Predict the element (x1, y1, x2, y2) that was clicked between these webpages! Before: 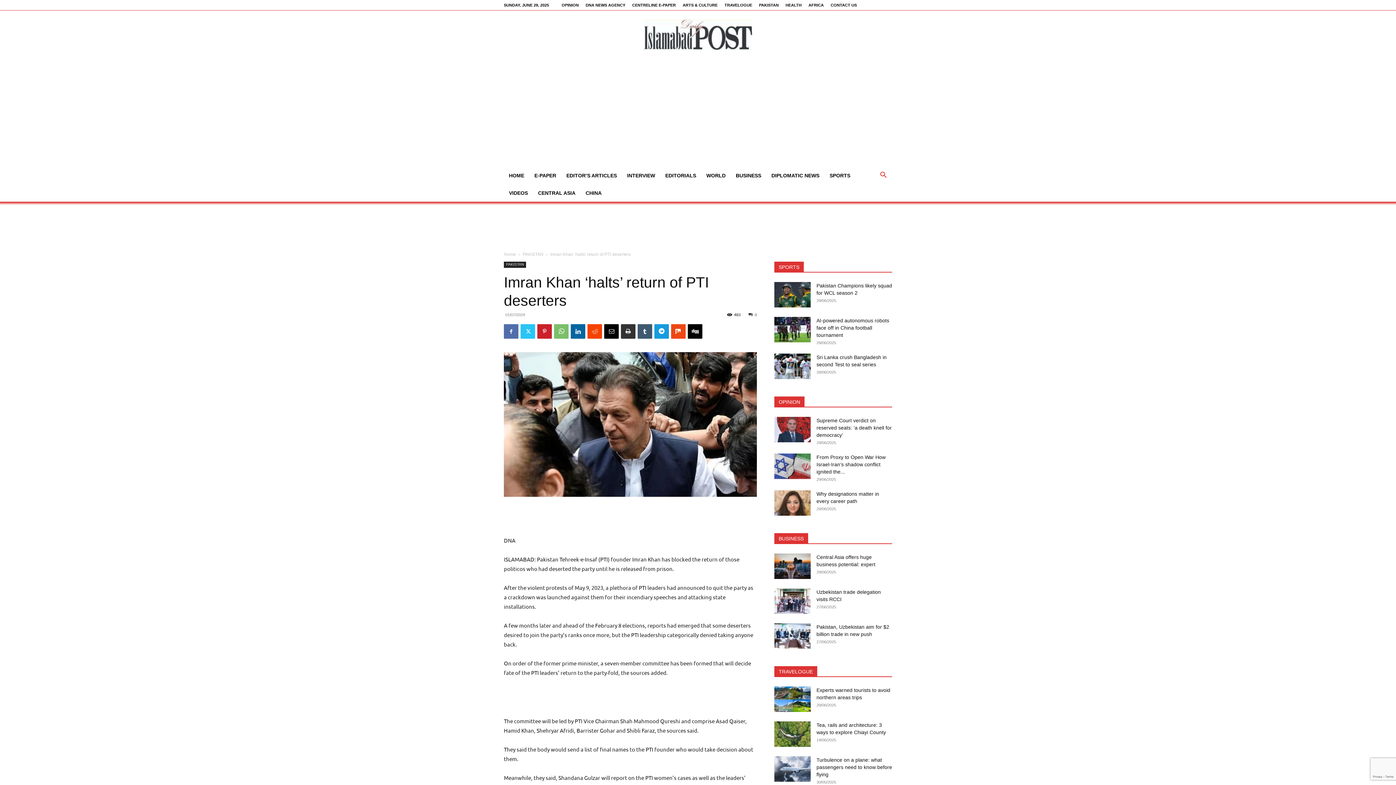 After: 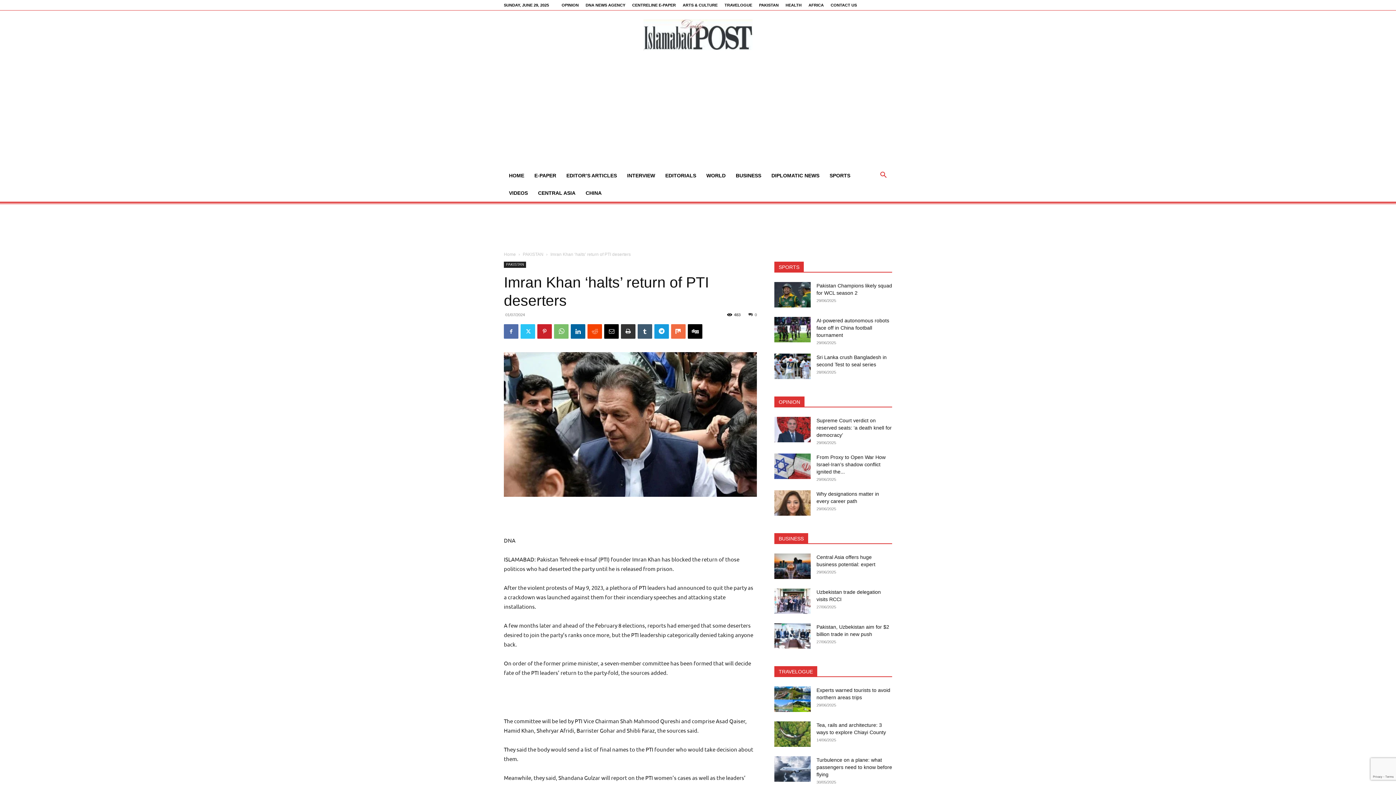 Action: bbox: (671, 324, 685, 338)